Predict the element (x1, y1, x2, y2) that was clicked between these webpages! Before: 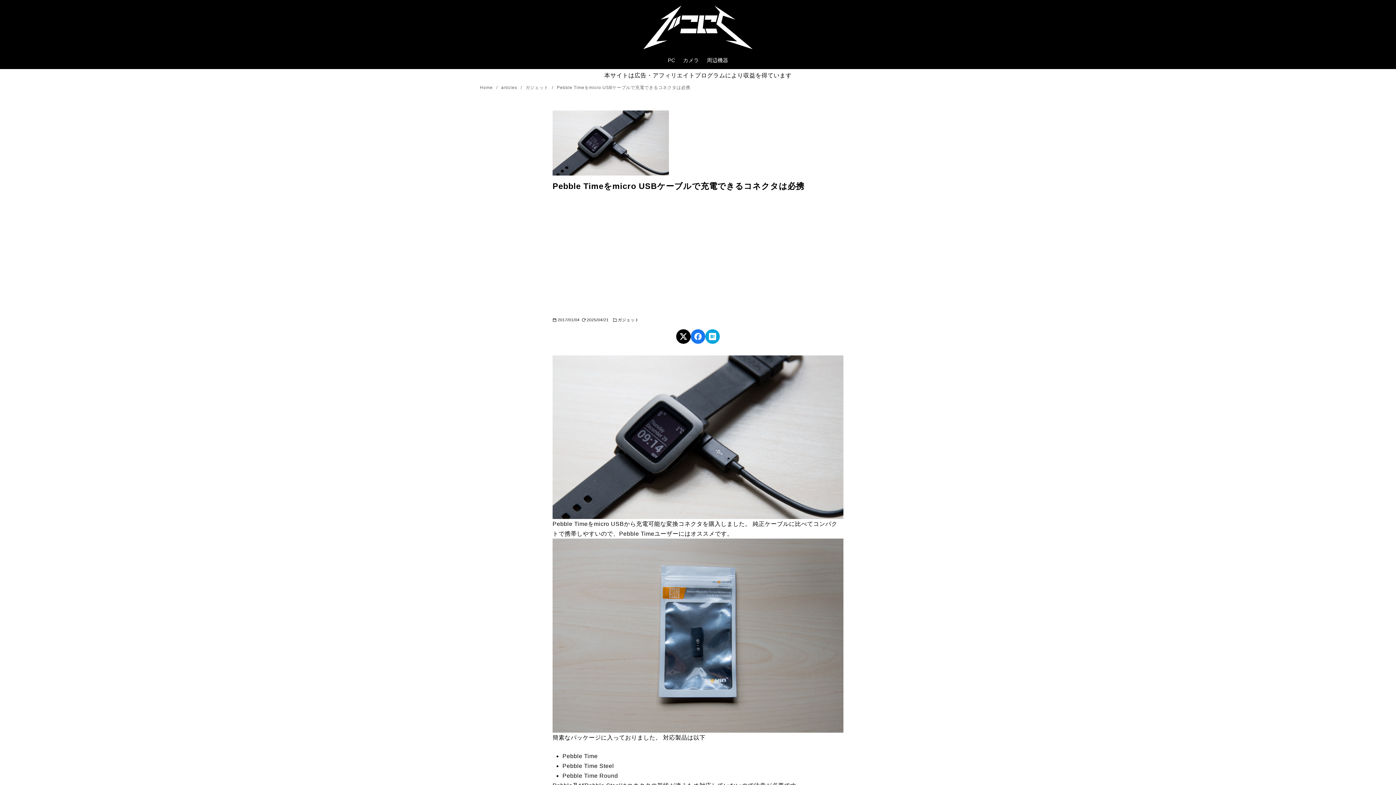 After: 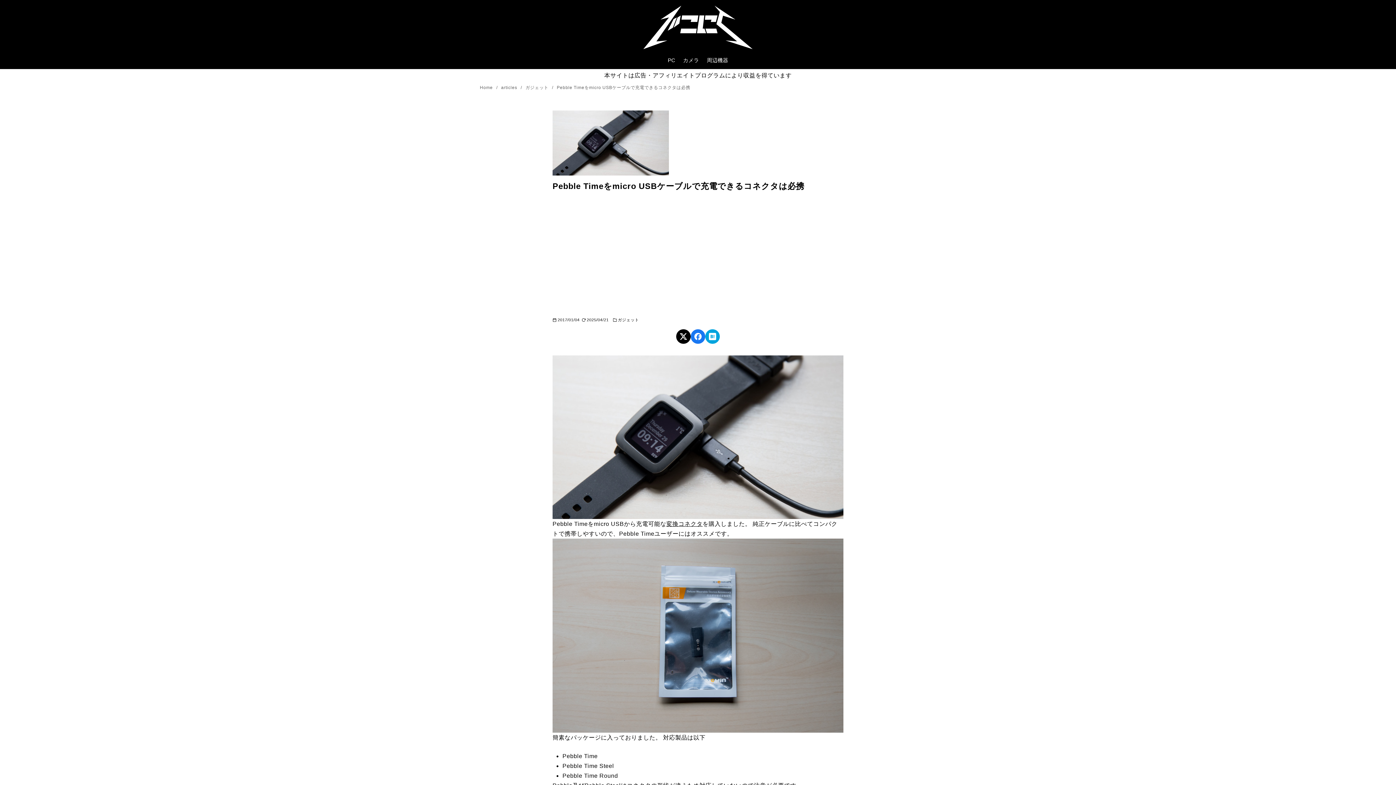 Action: bbox: (666, 521, 702, 527) label: 変換コネクタ